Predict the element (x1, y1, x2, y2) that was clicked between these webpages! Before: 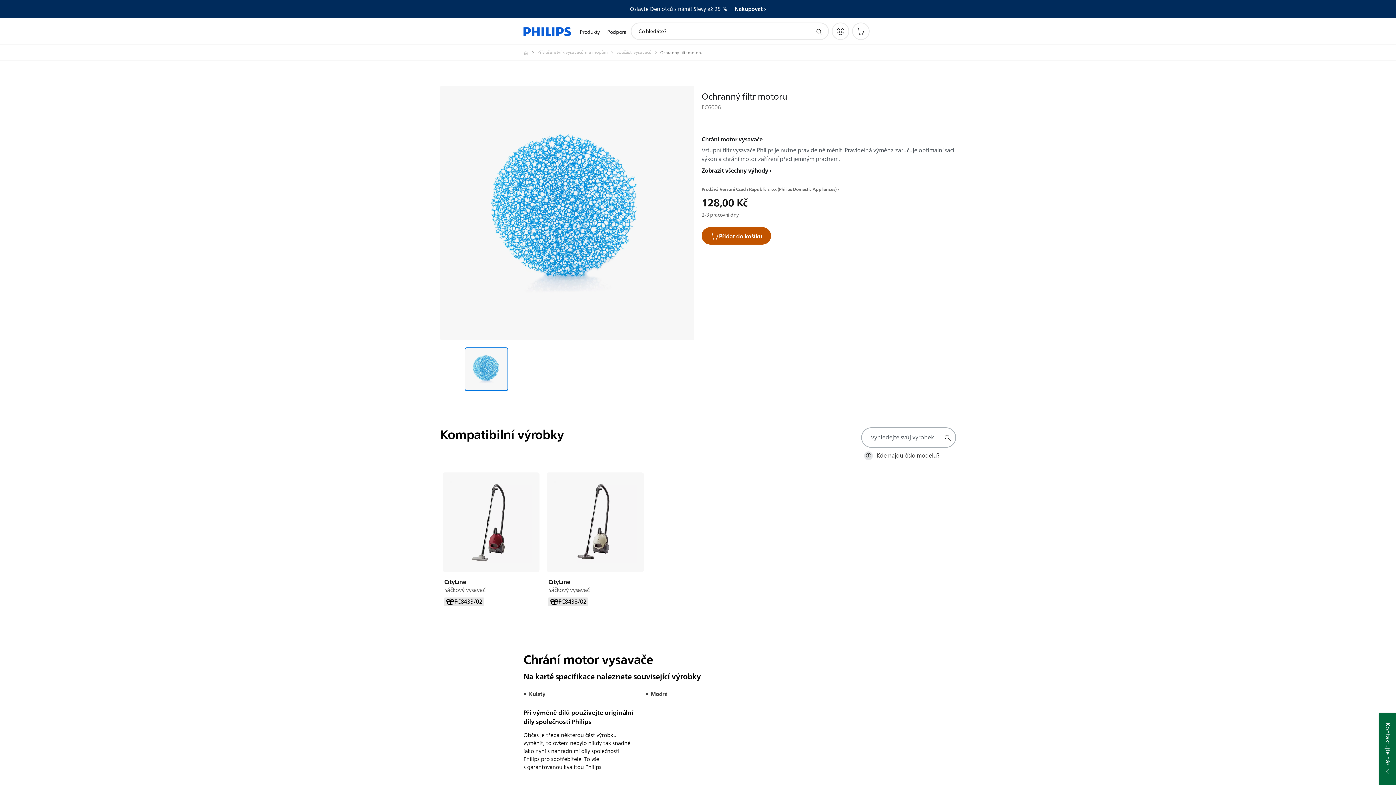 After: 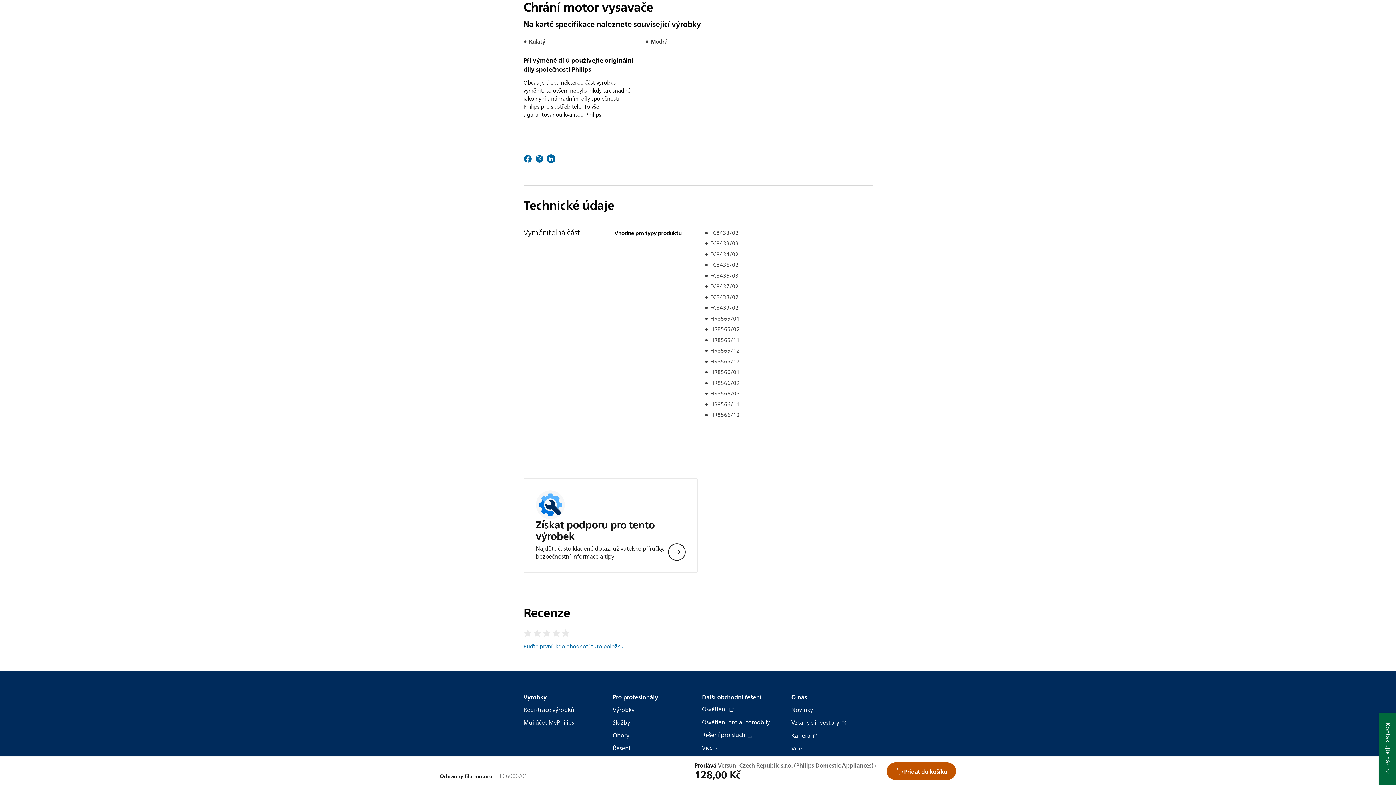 Action: label: Zobrazit všechny výhody bbox: (701, 165, 771, 175)